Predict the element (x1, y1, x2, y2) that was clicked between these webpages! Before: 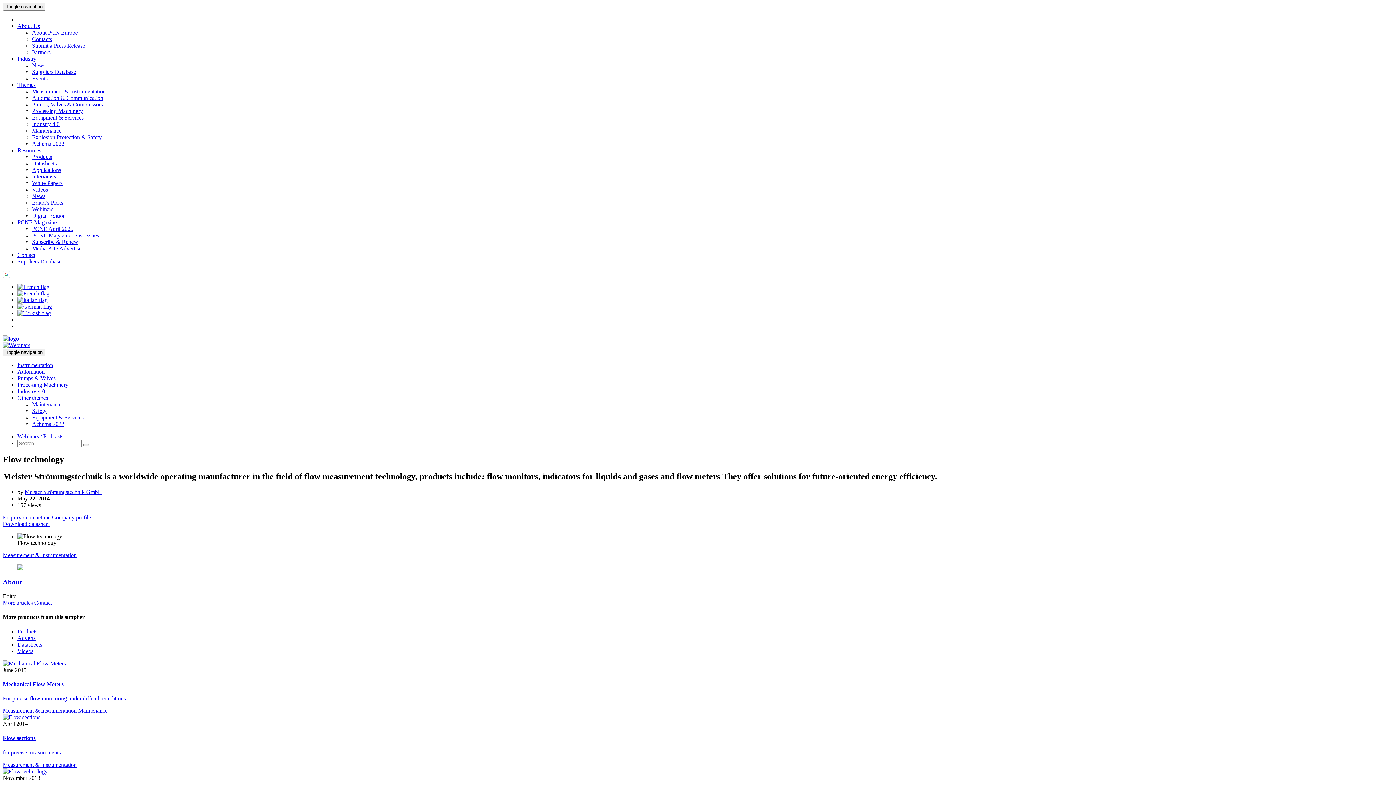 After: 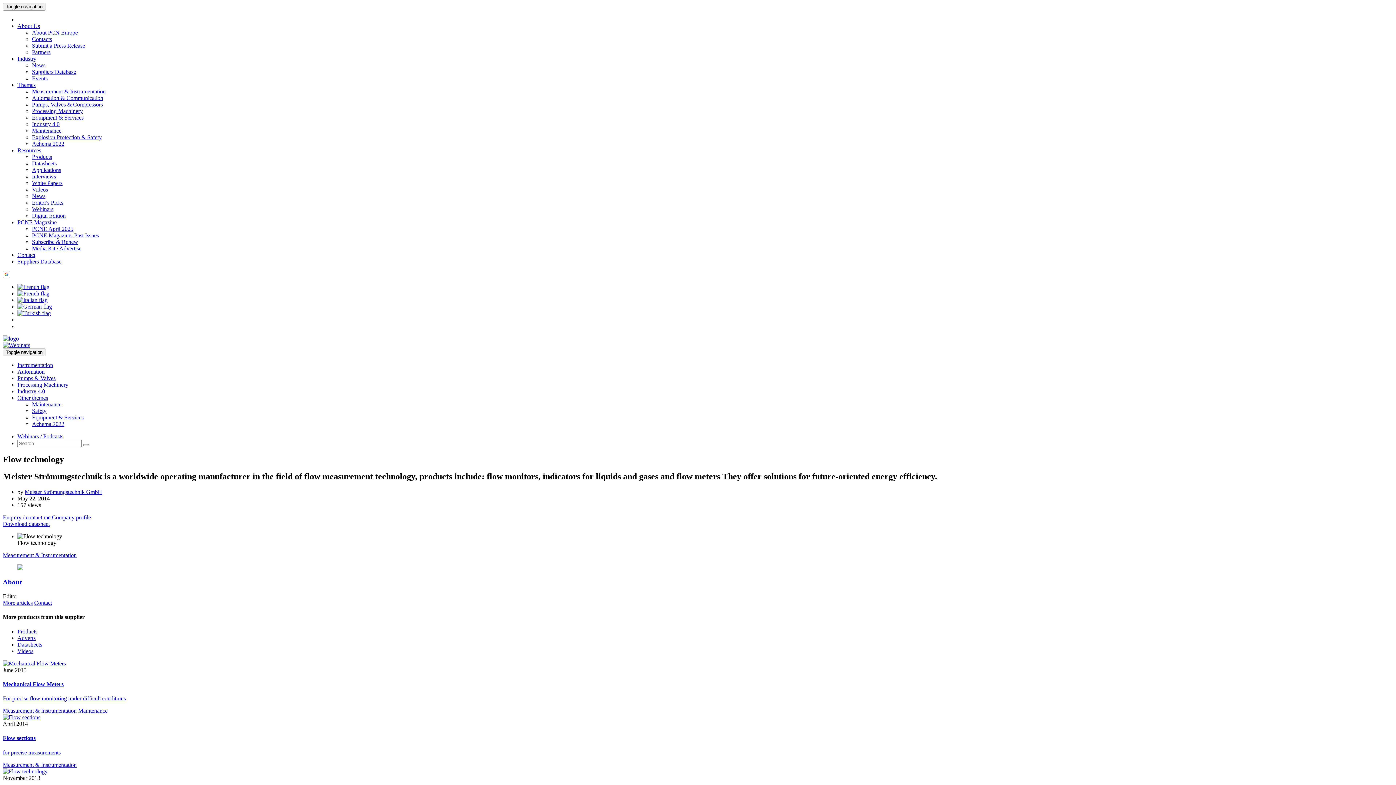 Action: bbox: (2, 342, 30, 348)